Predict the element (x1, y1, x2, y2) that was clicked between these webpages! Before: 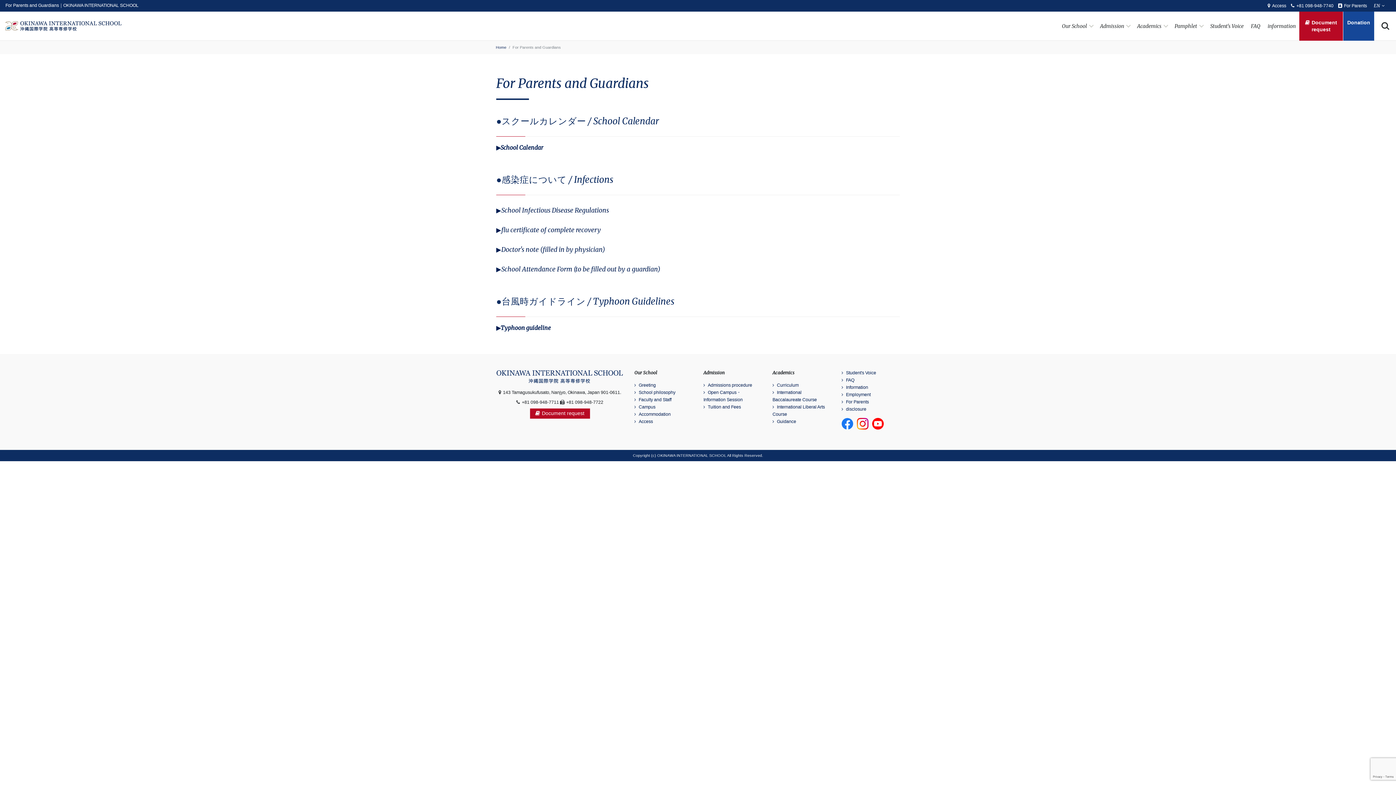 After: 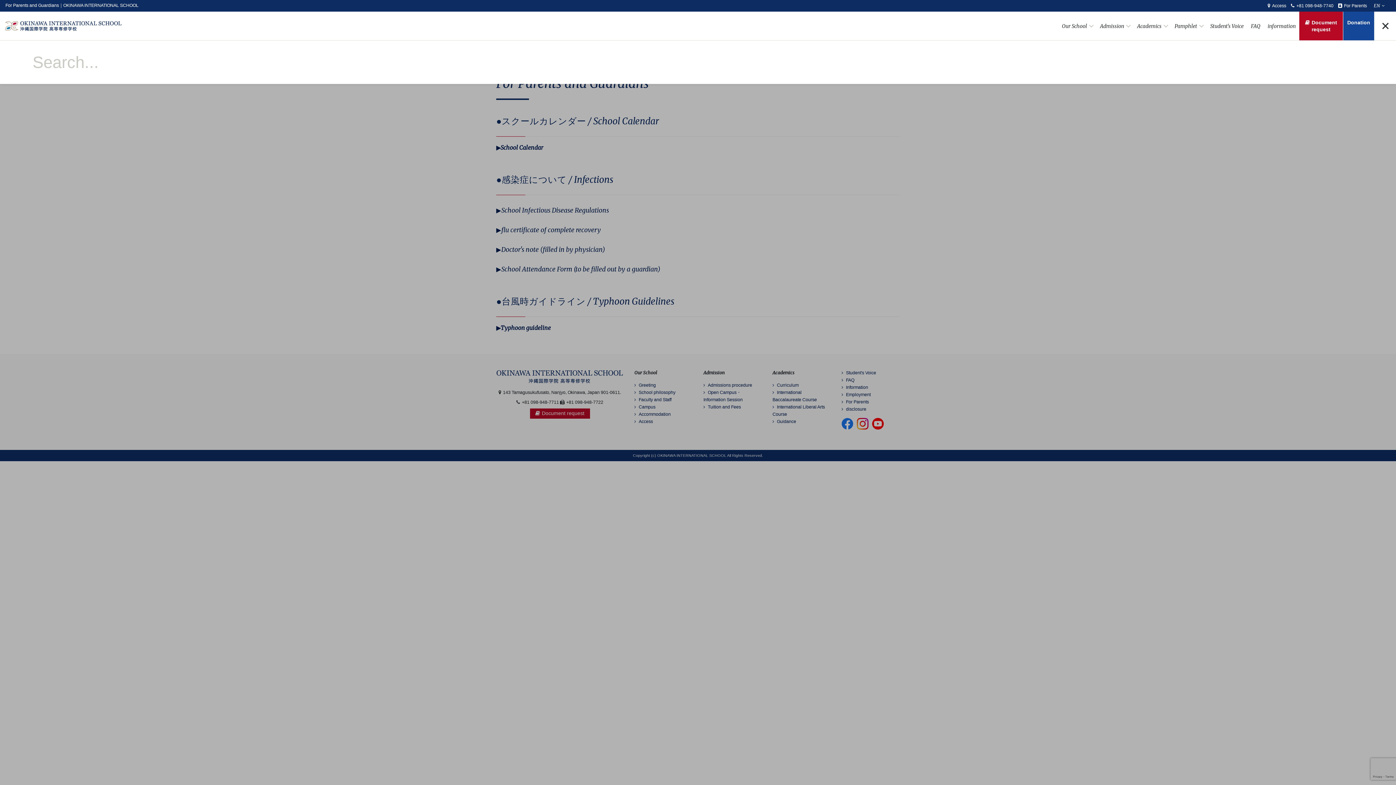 Action: bbox: (1377, 18, 1393, 34) label: Search